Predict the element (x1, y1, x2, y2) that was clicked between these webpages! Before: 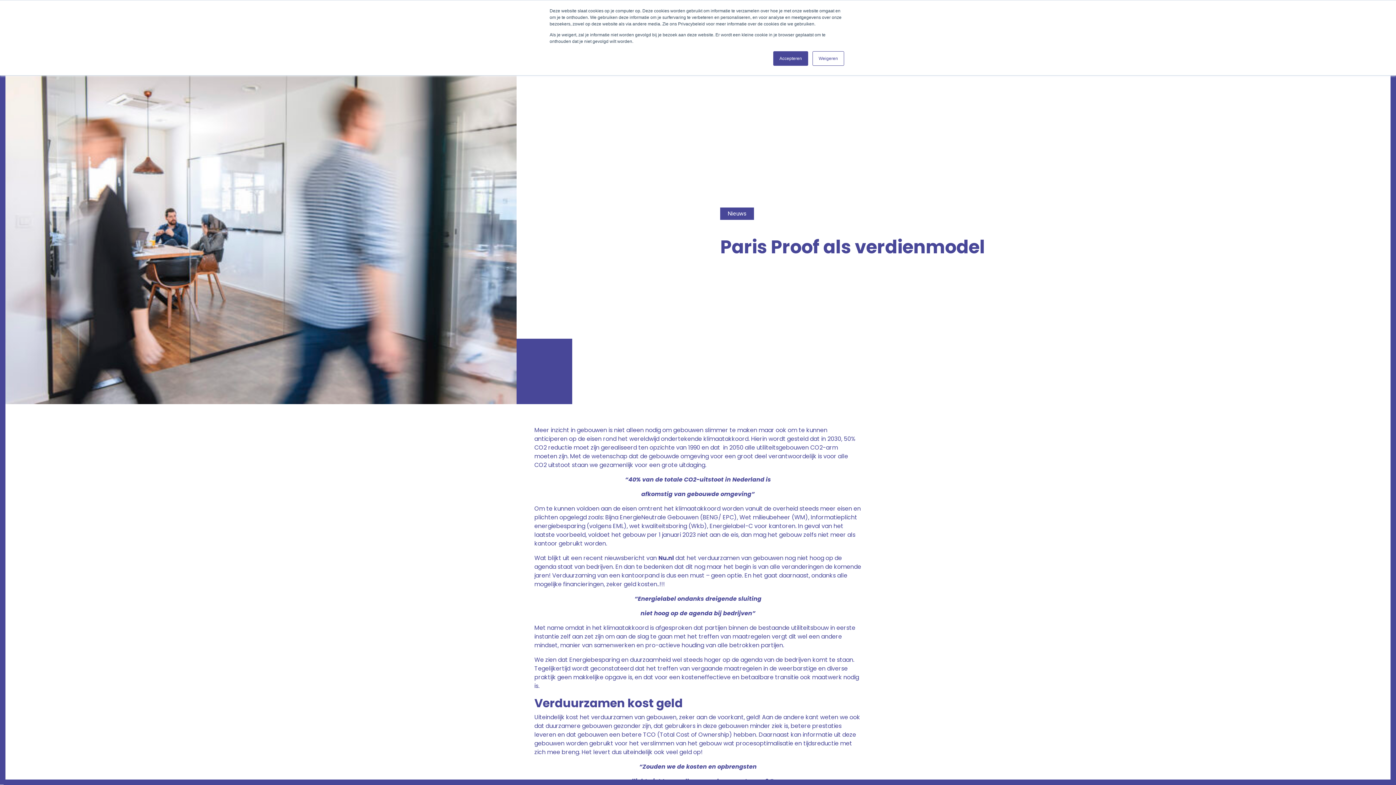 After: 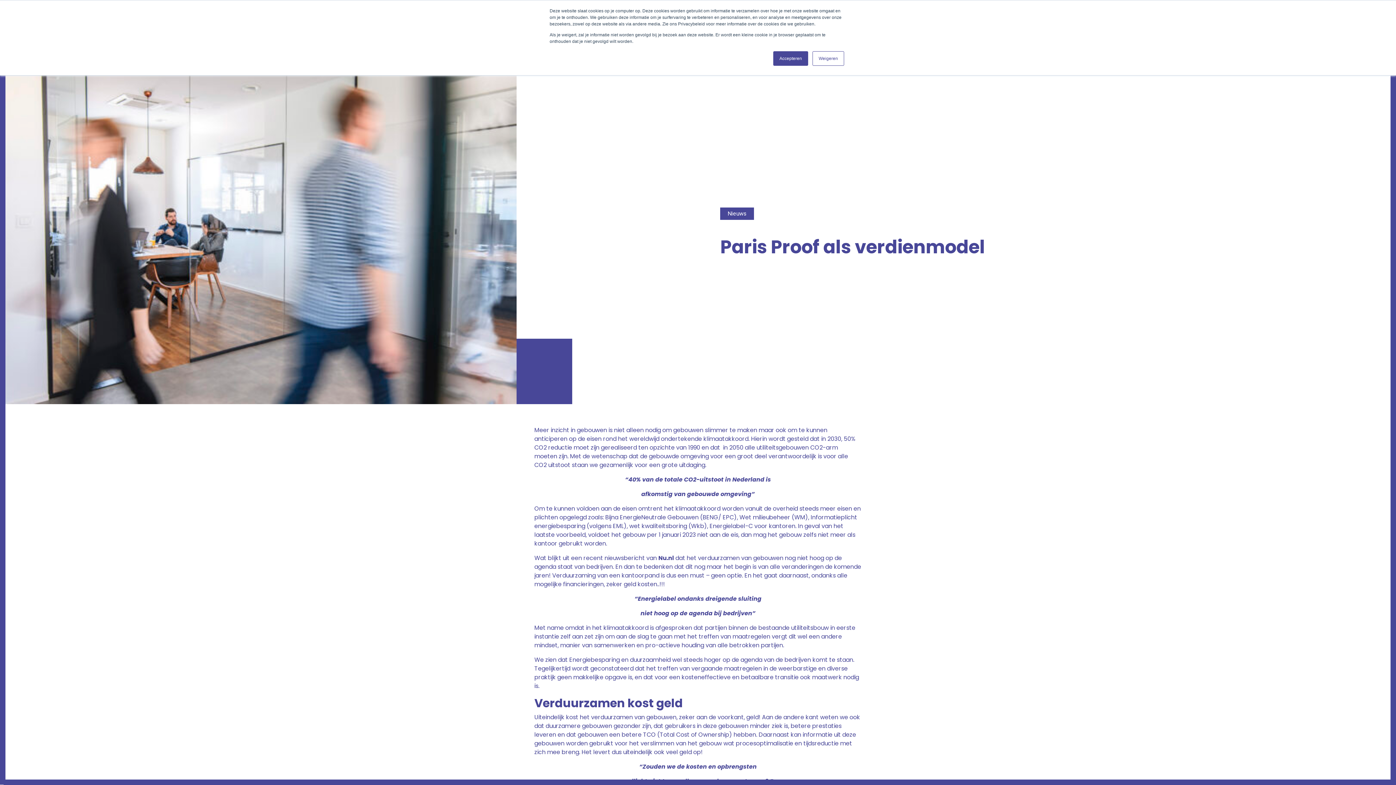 Action: bbox: (658, 554, 674, 562) label: Nu.nl